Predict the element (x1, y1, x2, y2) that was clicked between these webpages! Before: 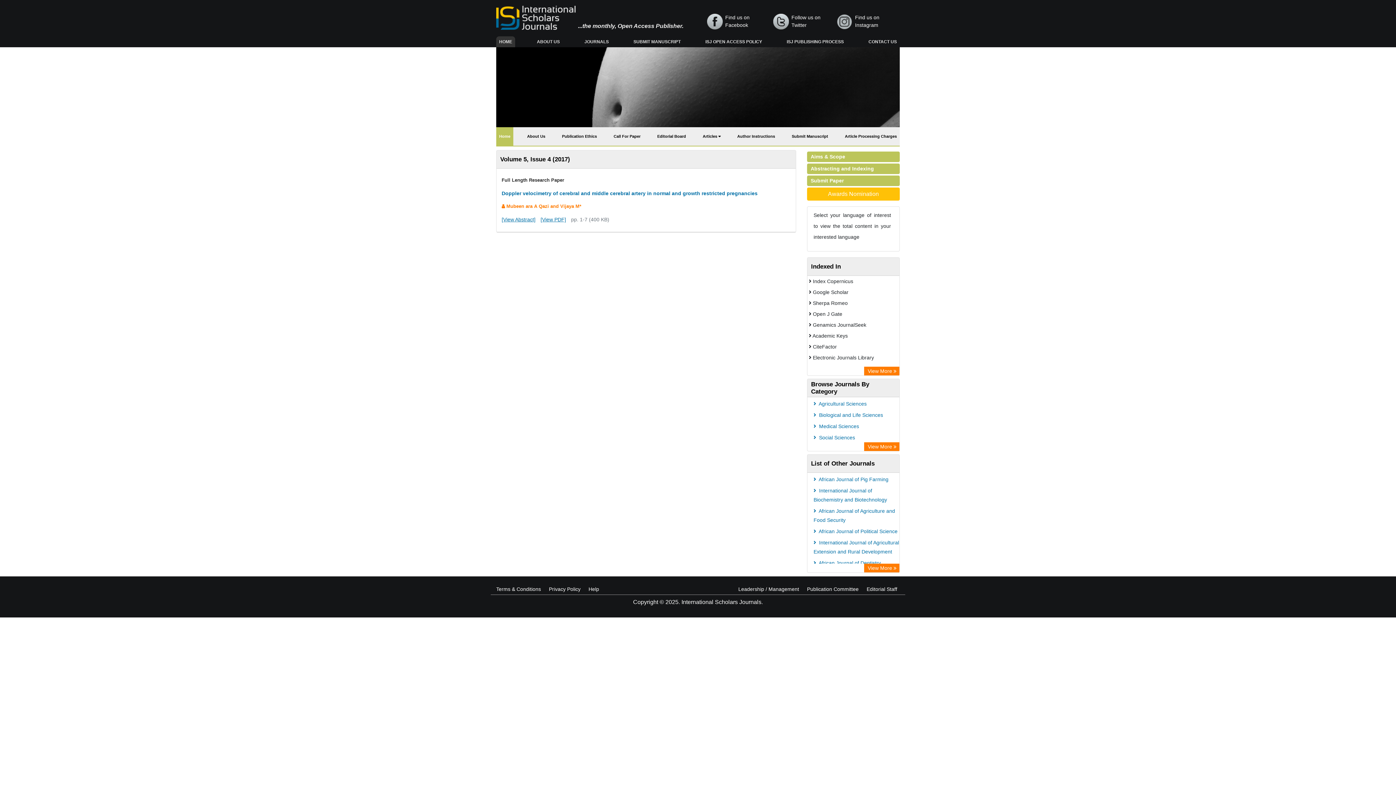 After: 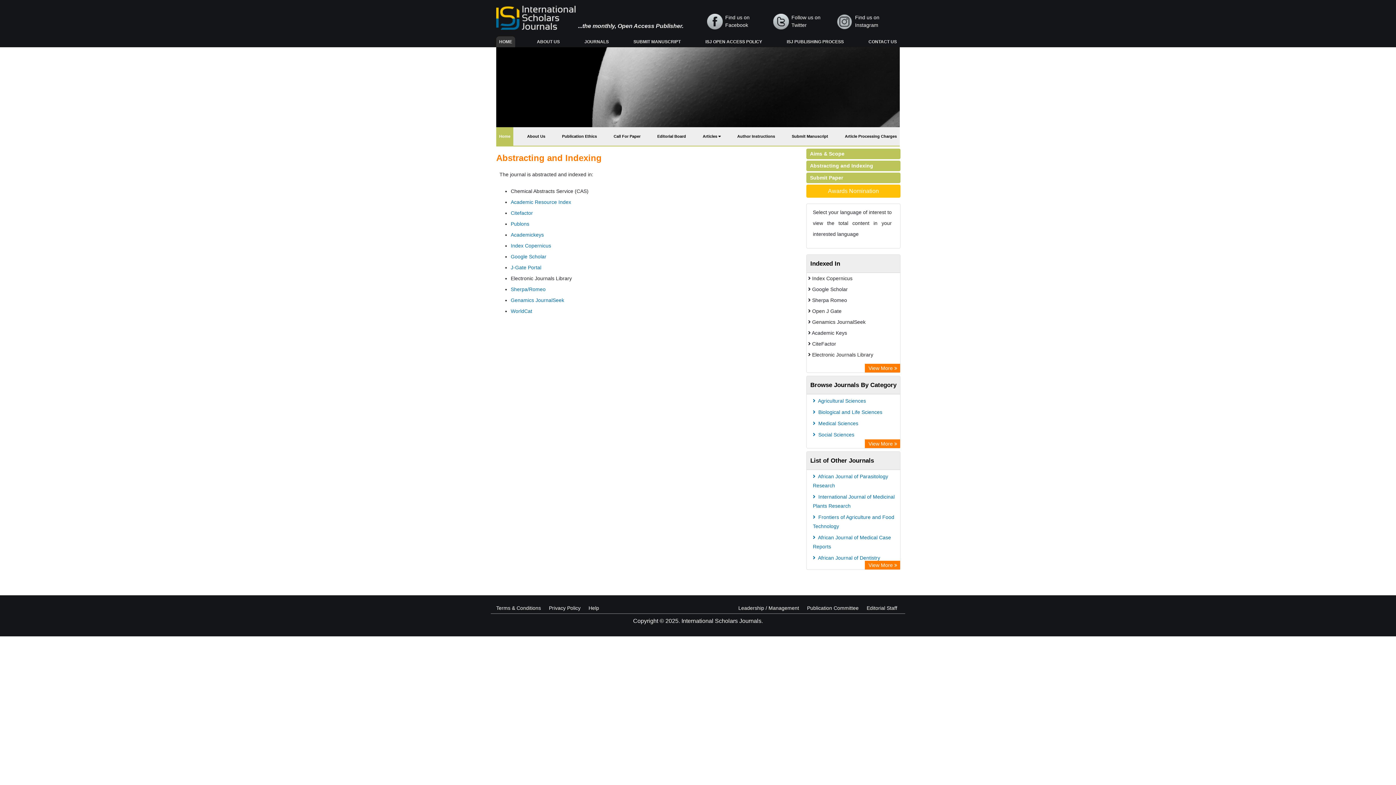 Action: label: View More  bbox: (864, 366, 899, 375)